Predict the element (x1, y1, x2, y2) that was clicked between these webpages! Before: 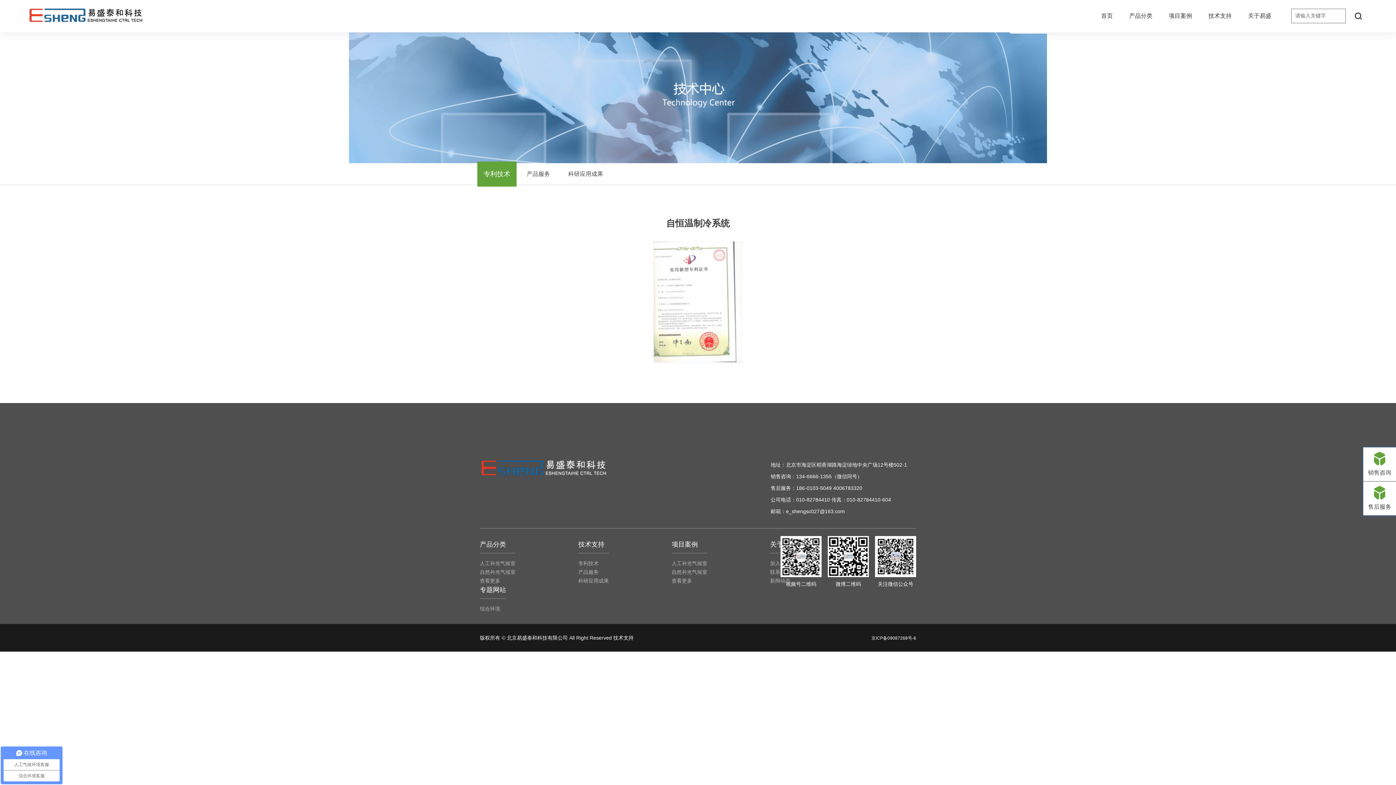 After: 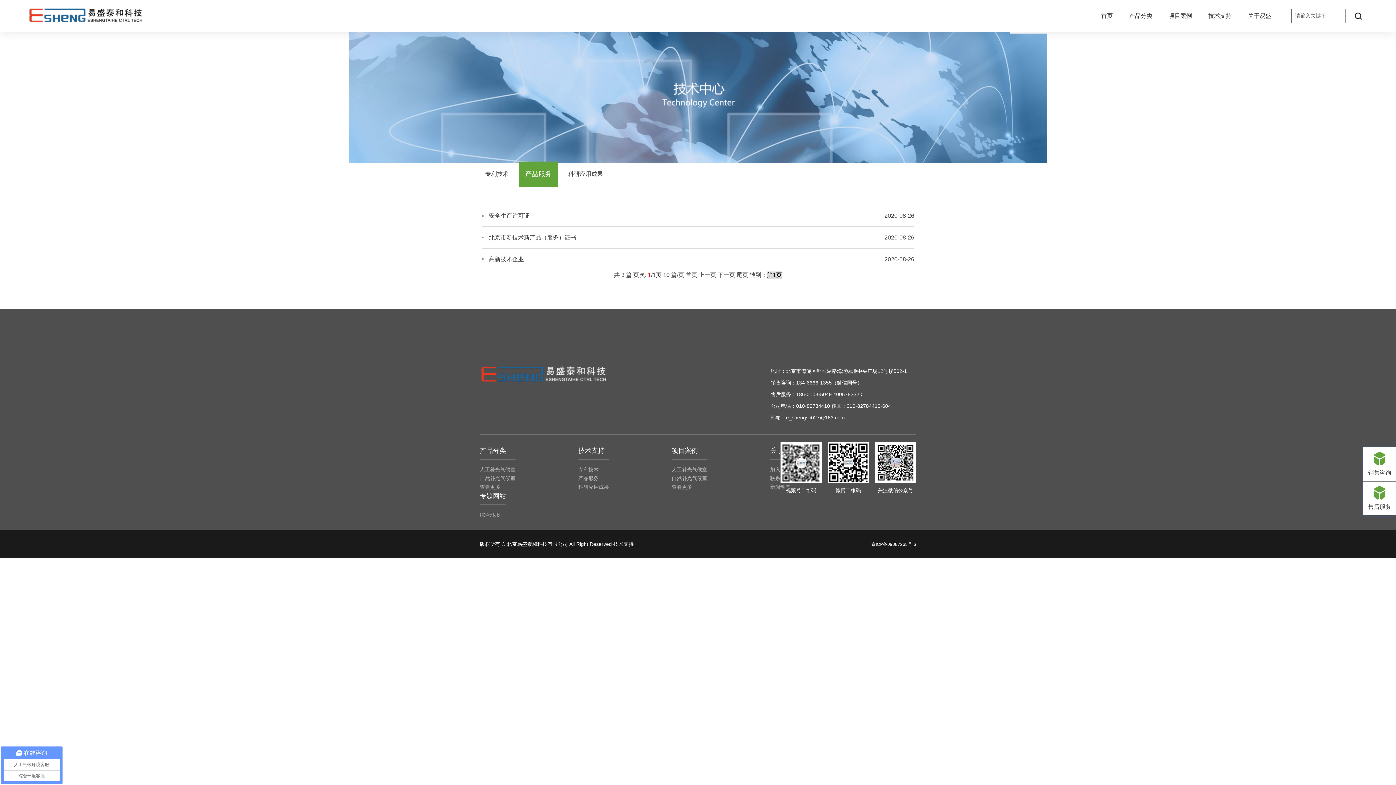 Action: bbox: (578, 567, 609, 576) label: 产品服务